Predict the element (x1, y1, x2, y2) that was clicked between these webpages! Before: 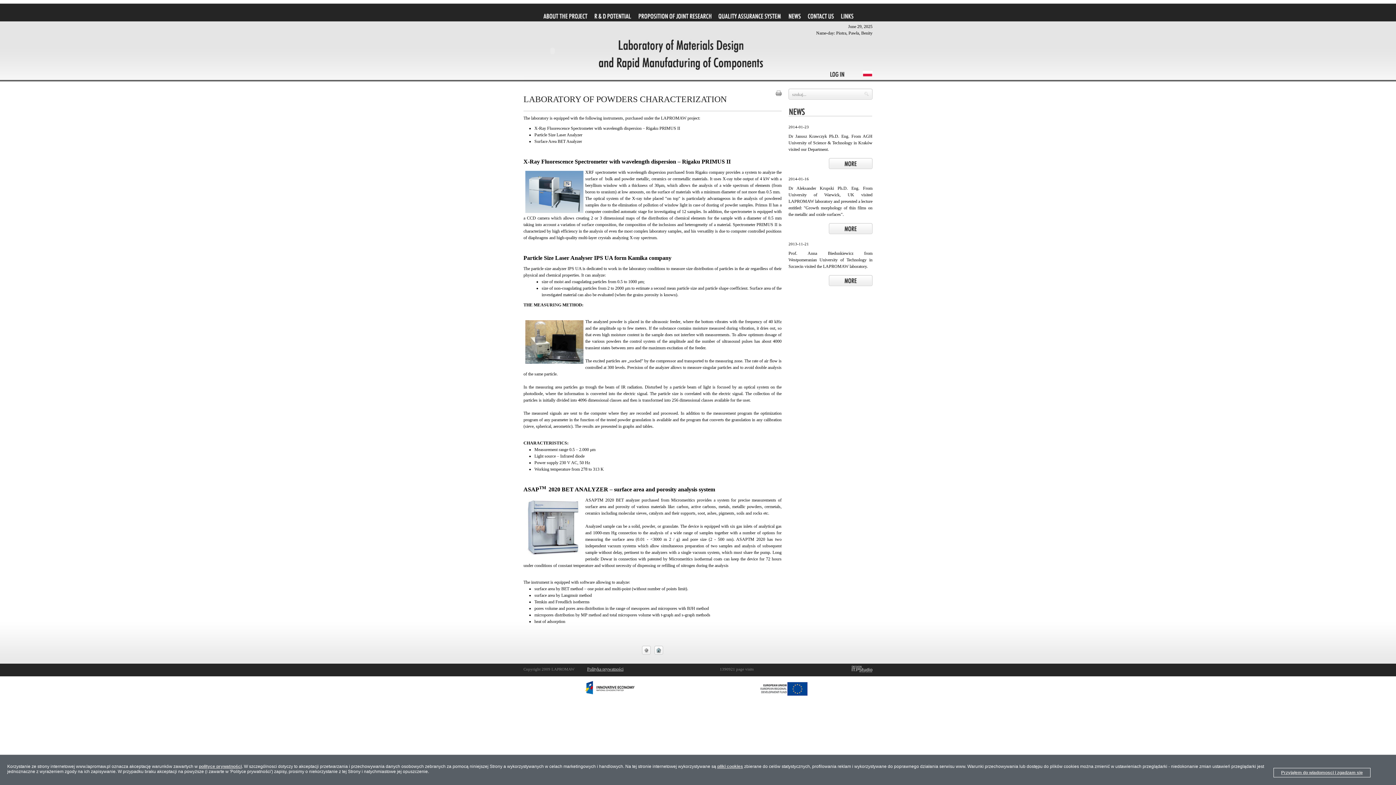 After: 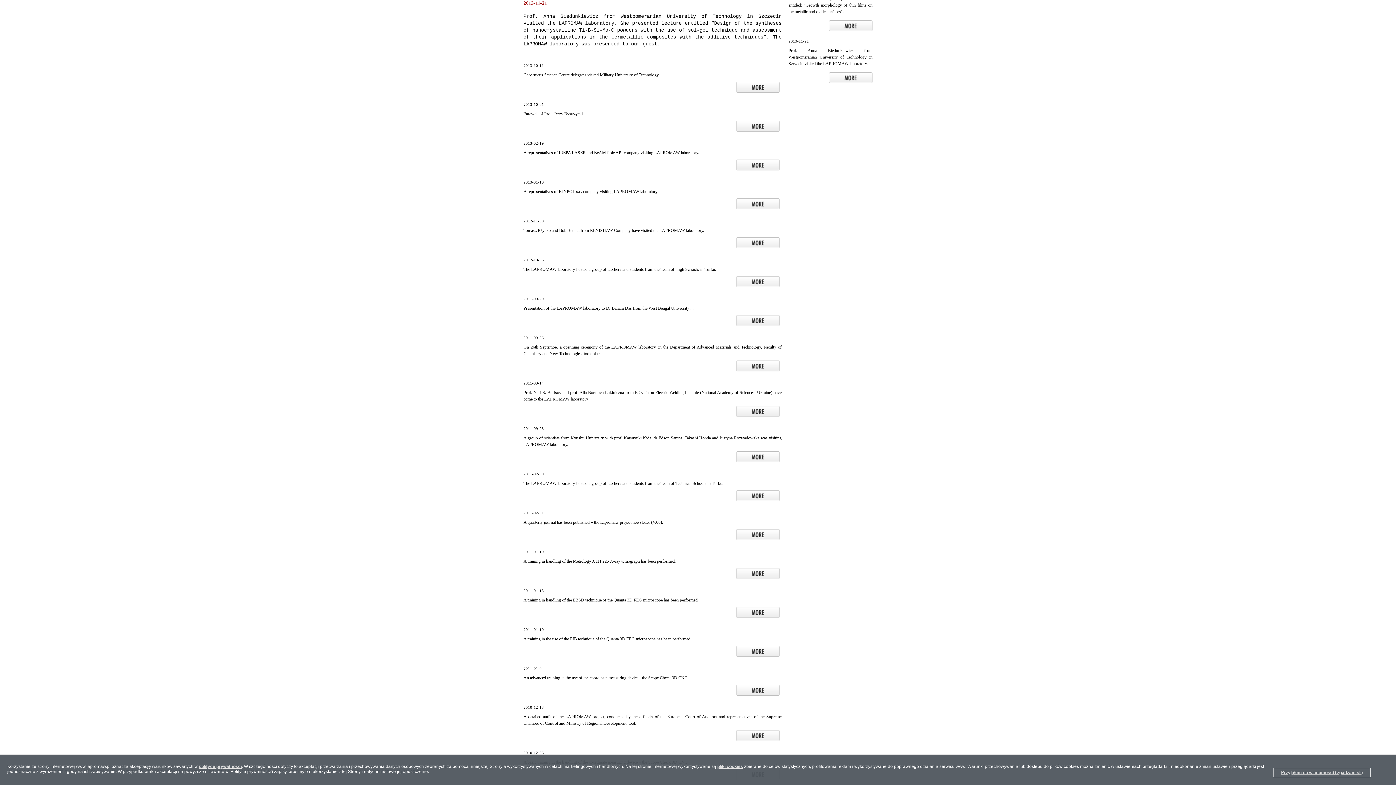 Action: bbox: (825, 272, 829, 277)